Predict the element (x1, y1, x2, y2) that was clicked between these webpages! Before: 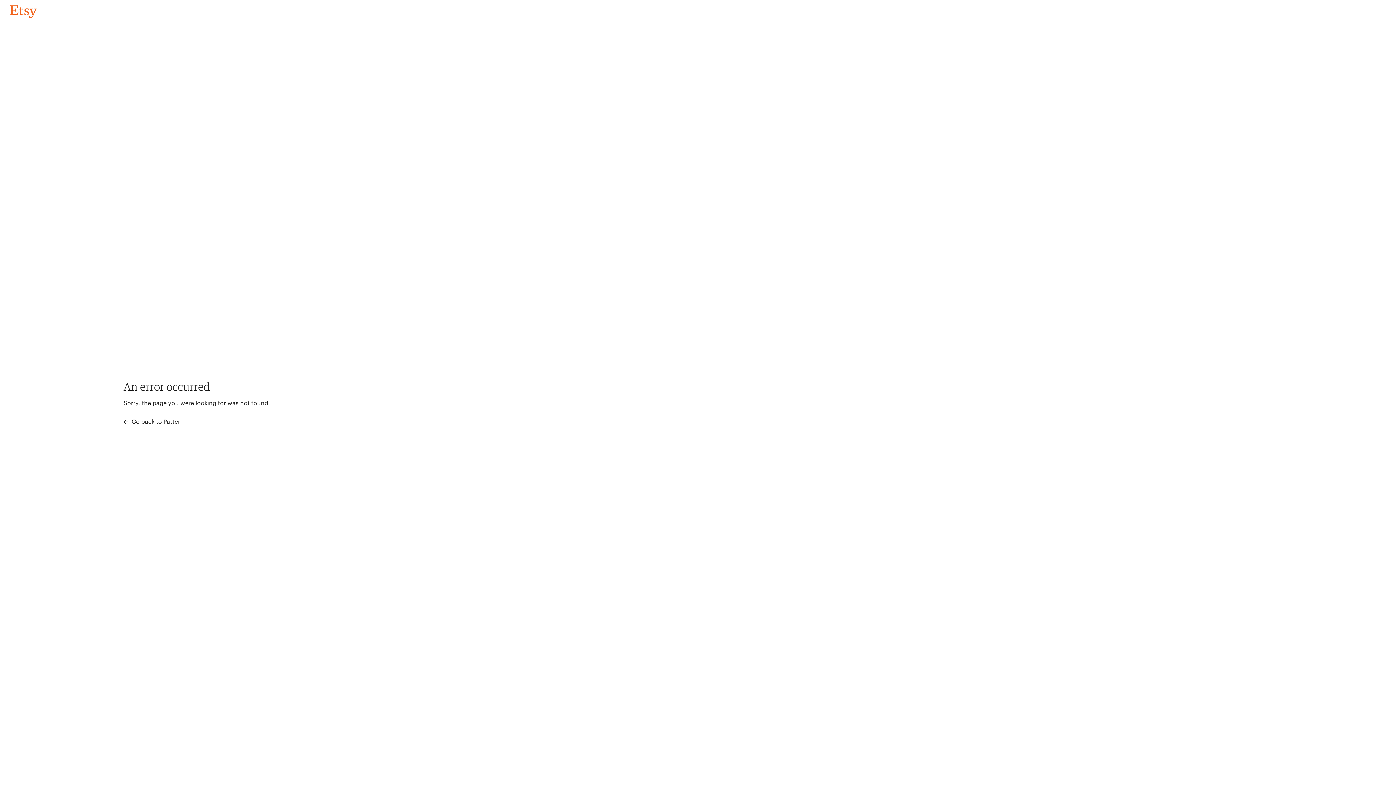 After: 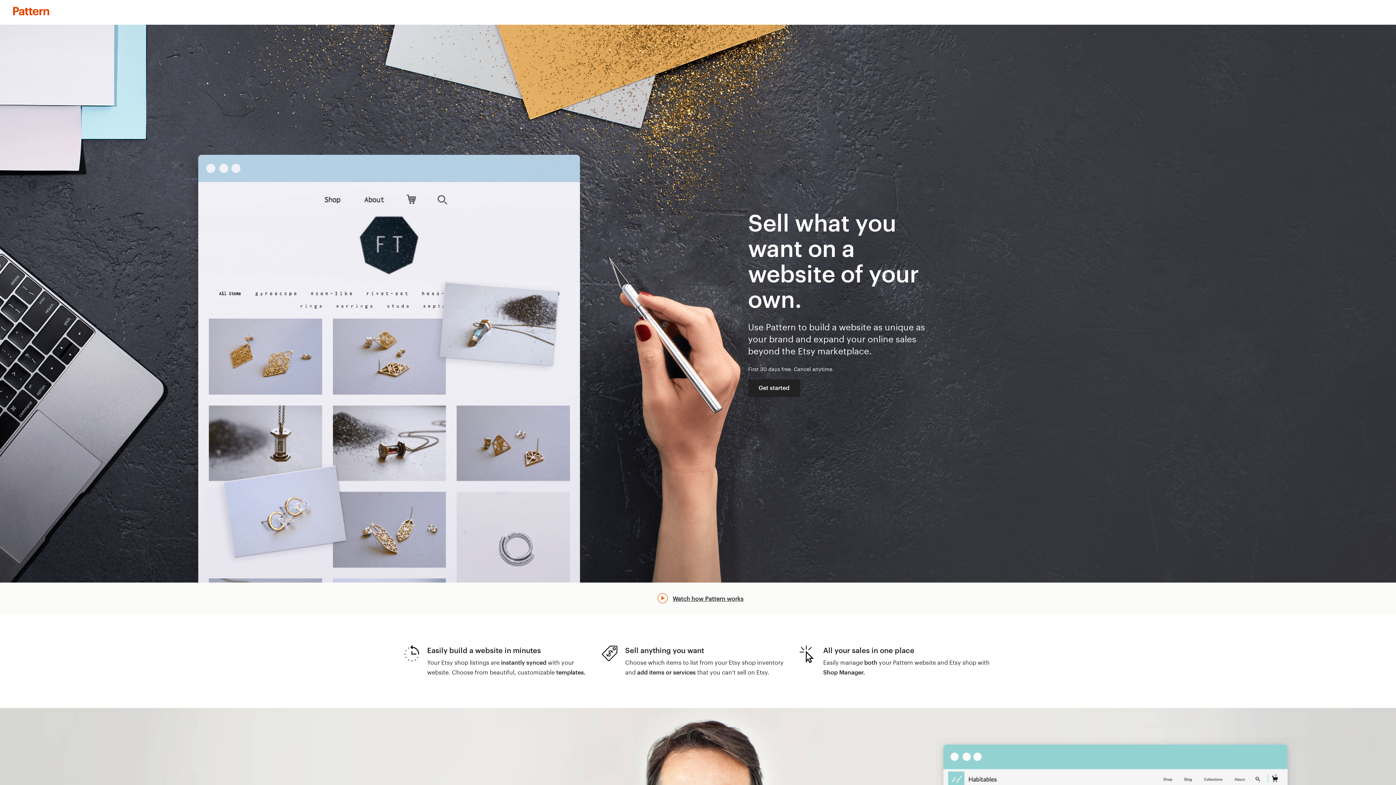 Action: bbox: (123, 417, 183, 426) label:  Go back to Pattern